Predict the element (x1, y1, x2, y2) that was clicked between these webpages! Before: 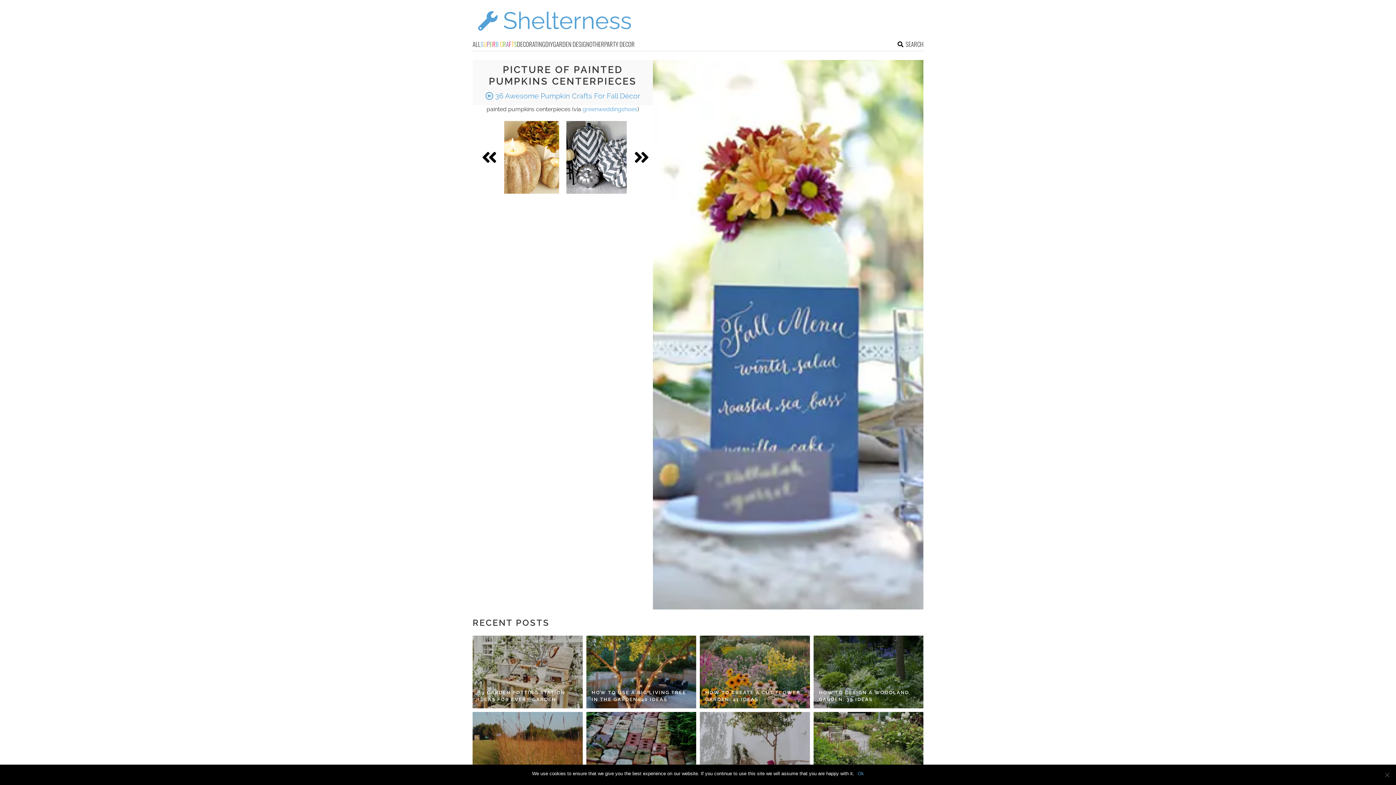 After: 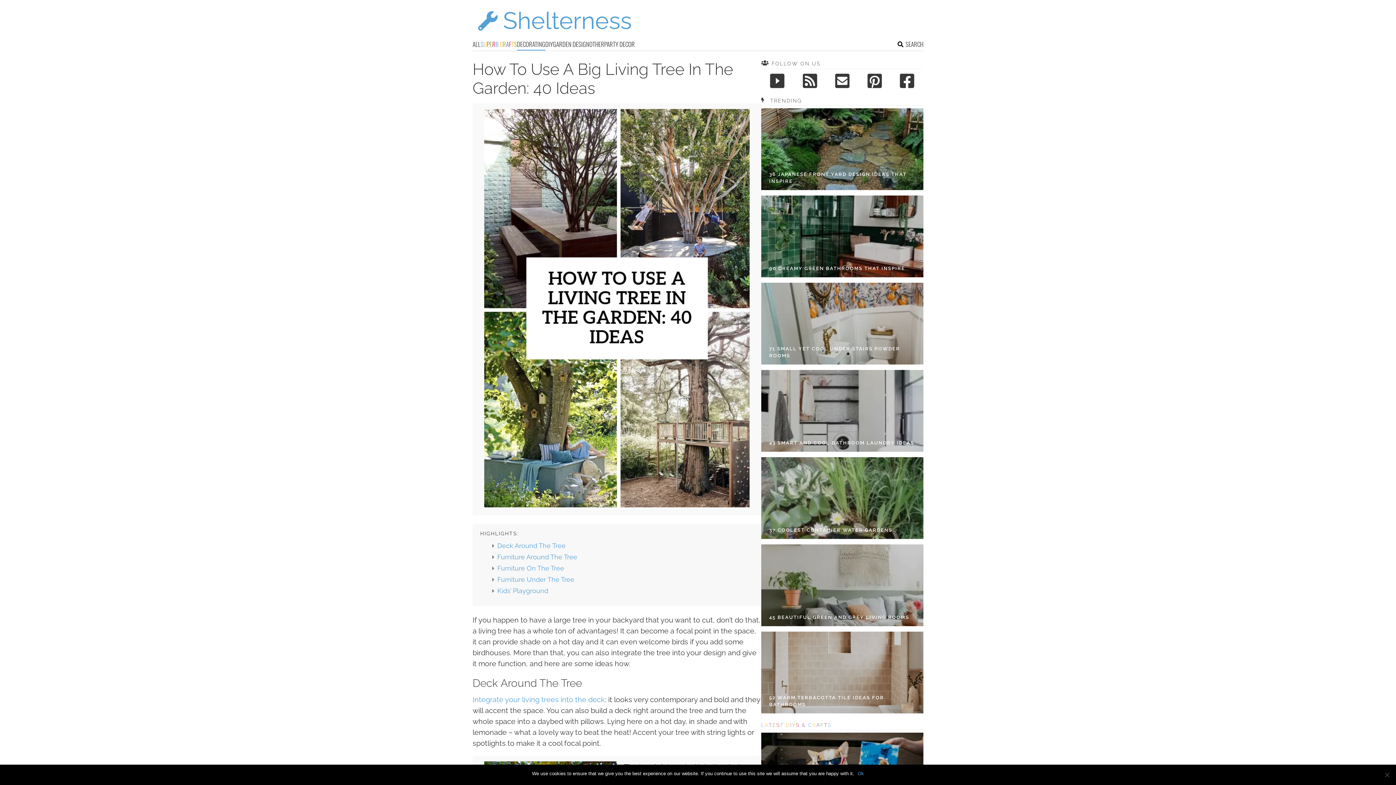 Action: bbox: (586, 636, 696, 708)